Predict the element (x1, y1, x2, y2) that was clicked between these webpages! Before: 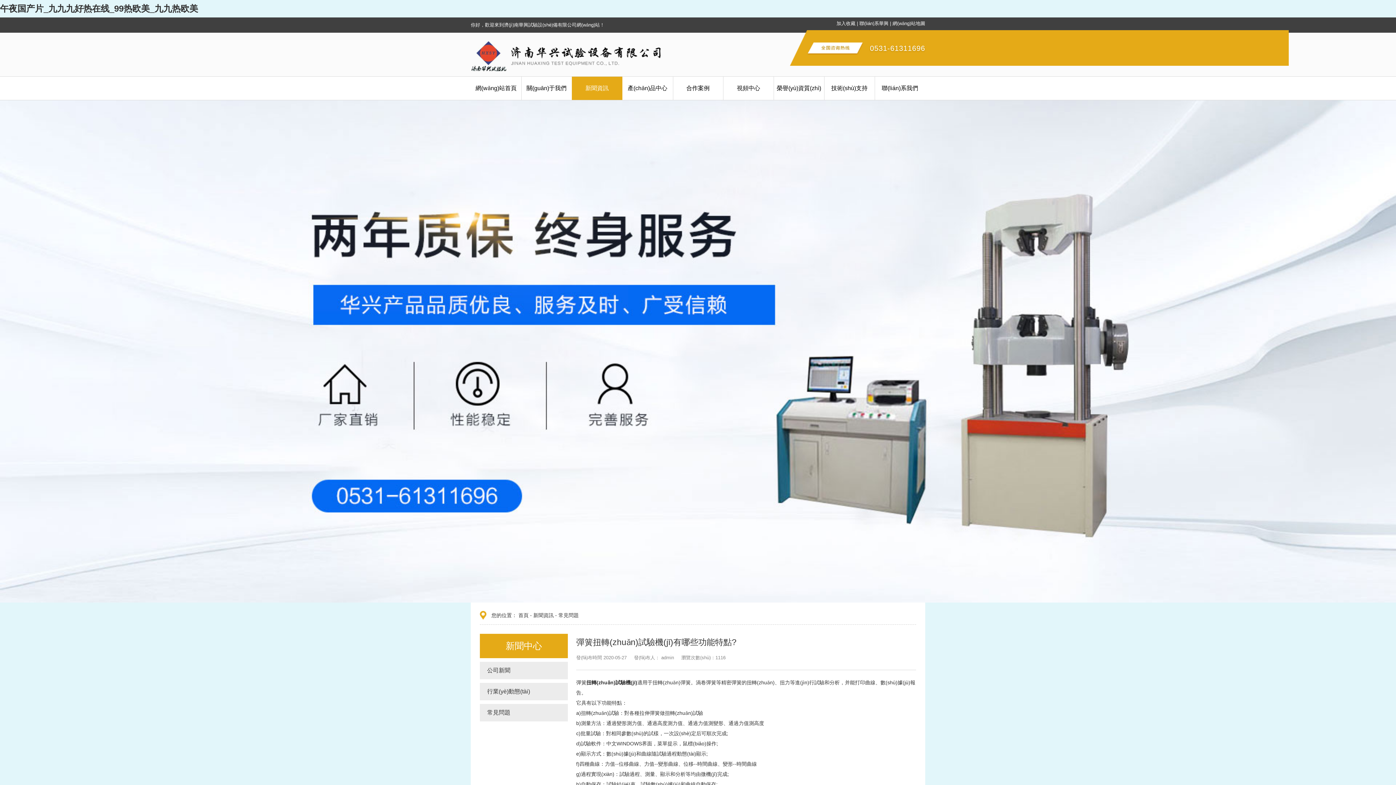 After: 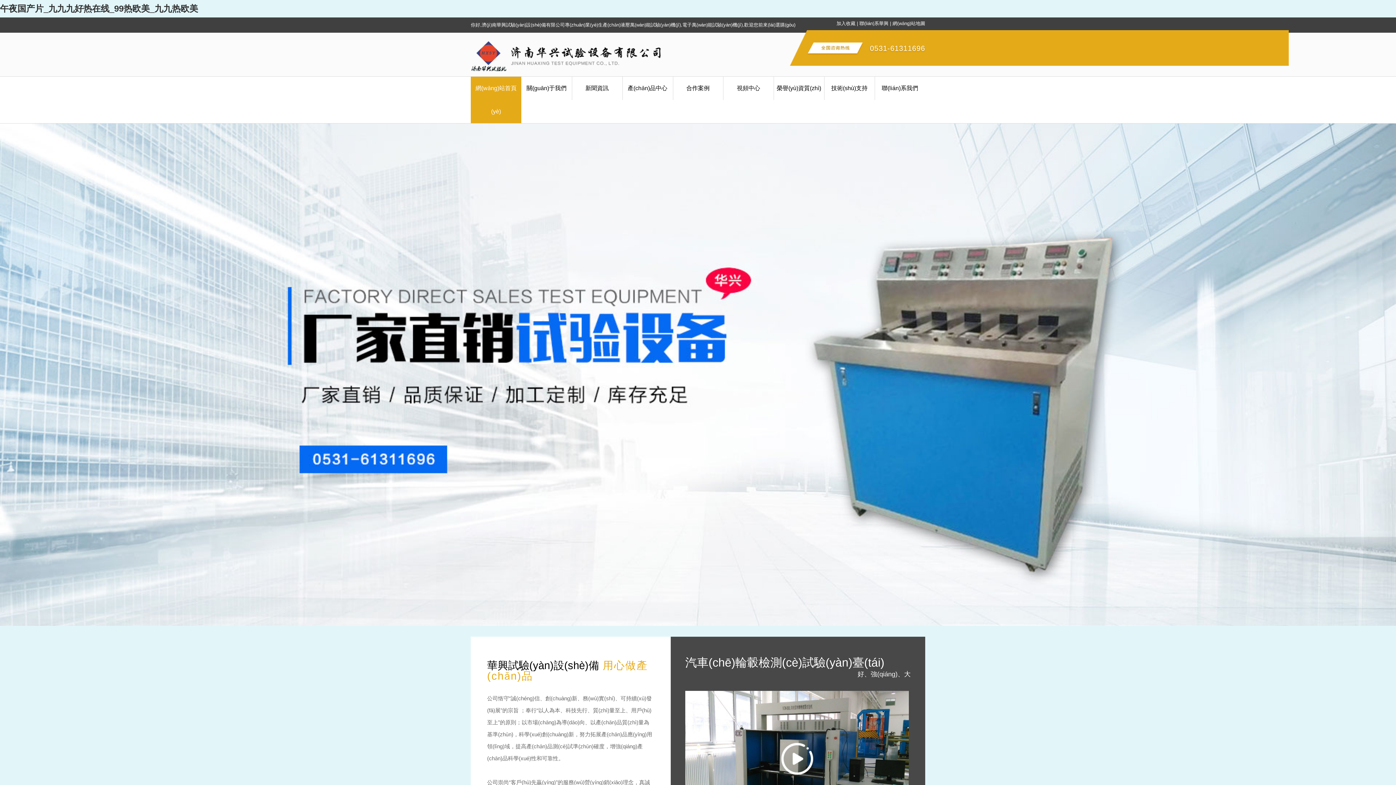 Action: label: 扭轉(zhuǎn)試驗機(jī) bbox: (586, 680, 637, 685)